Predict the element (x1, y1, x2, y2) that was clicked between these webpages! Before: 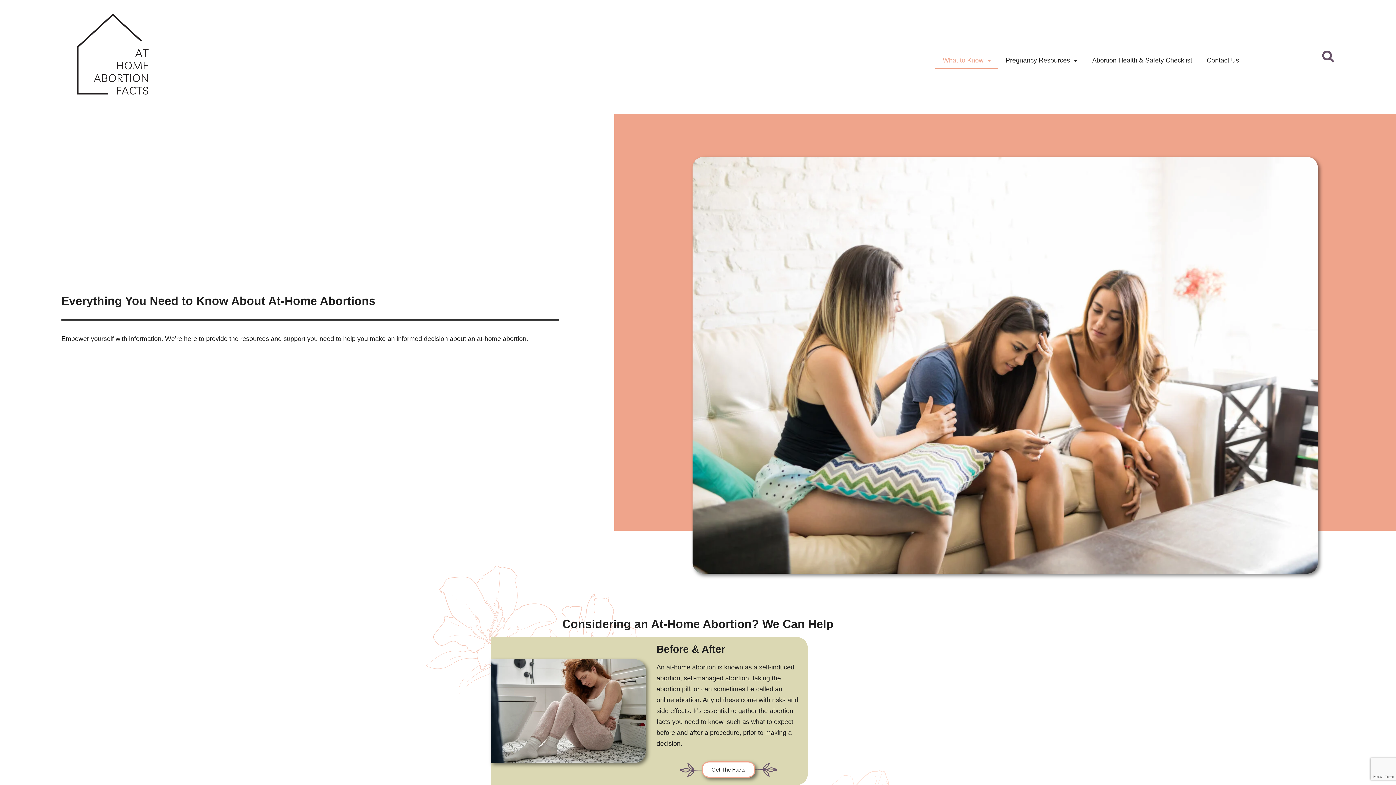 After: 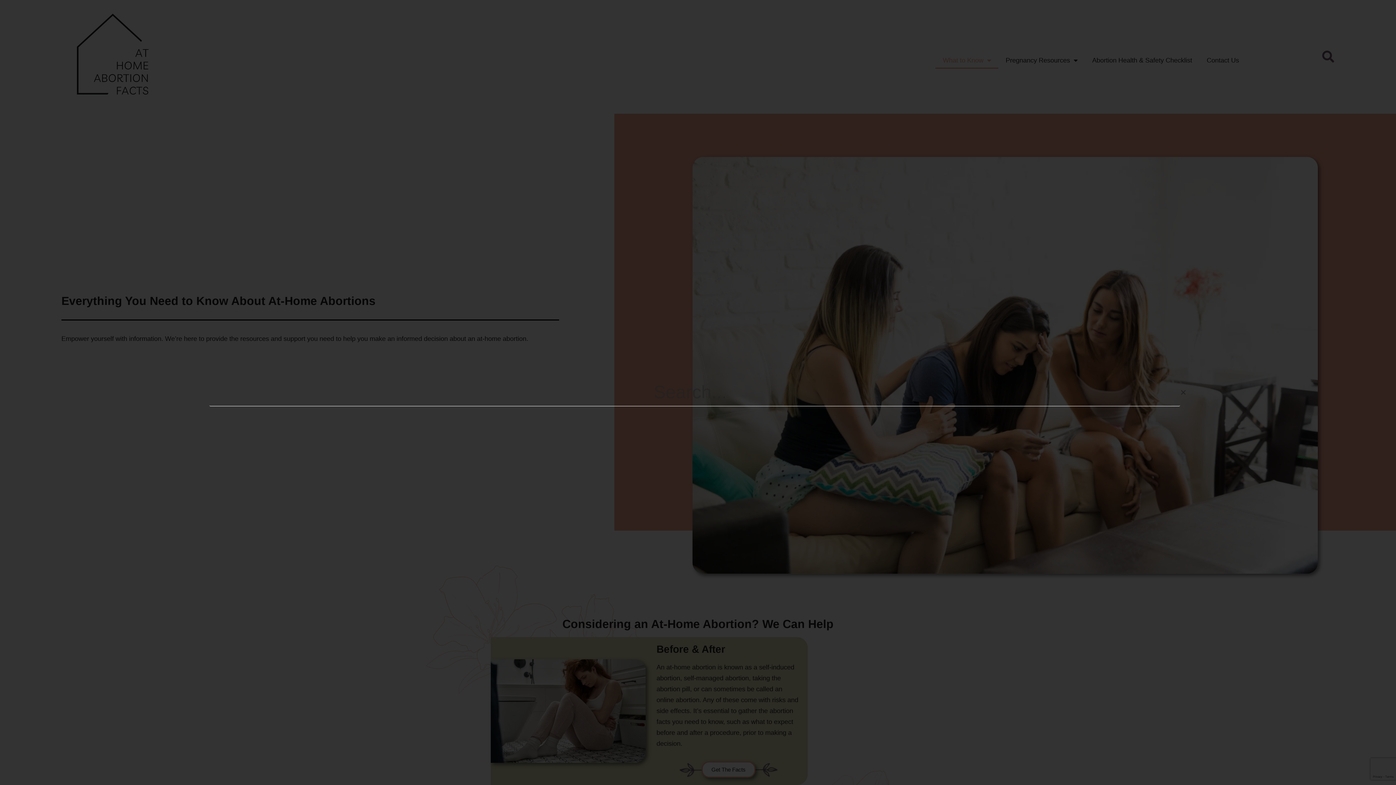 Action: bbox: (1321, 49, 1335, 64) label: Search